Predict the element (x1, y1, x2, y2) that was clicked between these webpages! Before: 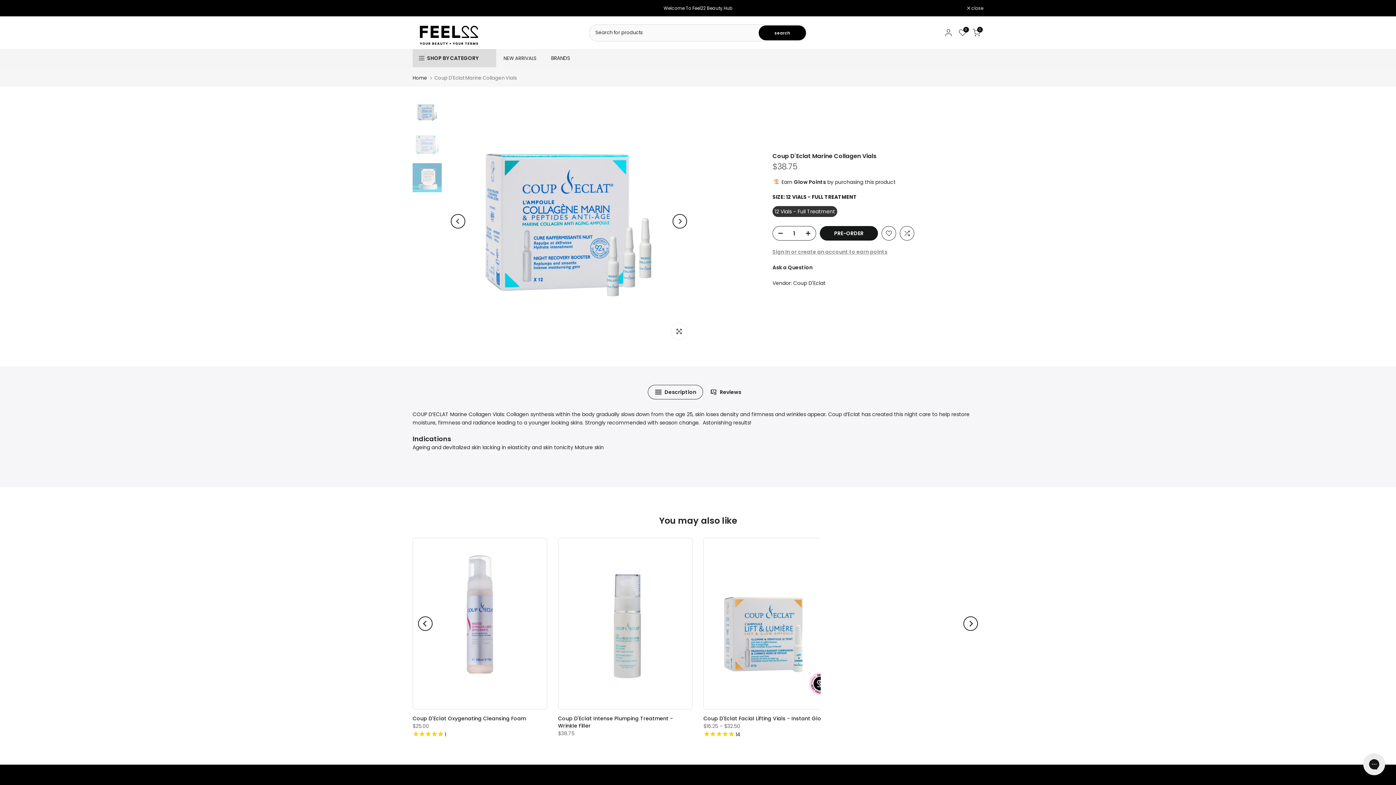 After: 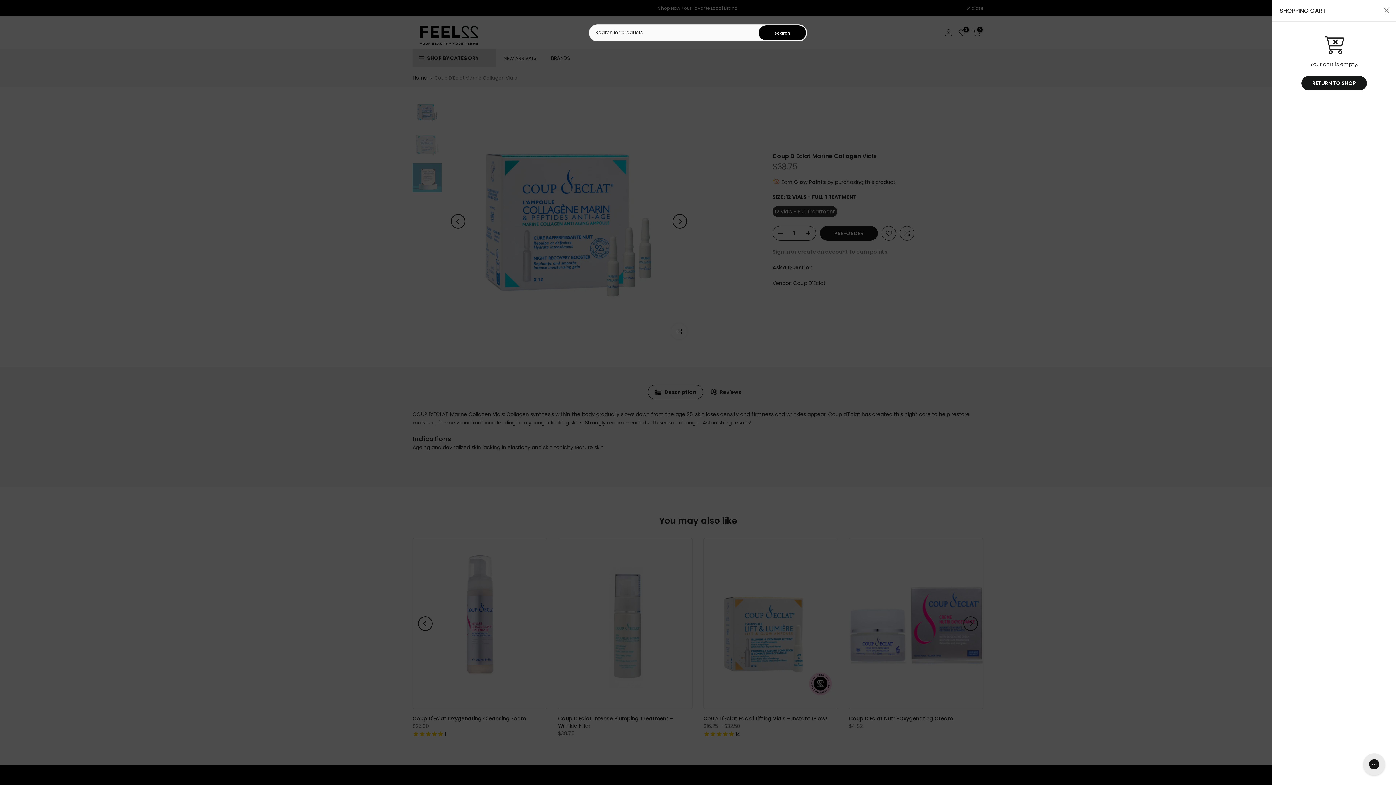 Action: bbox: (972, 28, 980, 36) label: 0